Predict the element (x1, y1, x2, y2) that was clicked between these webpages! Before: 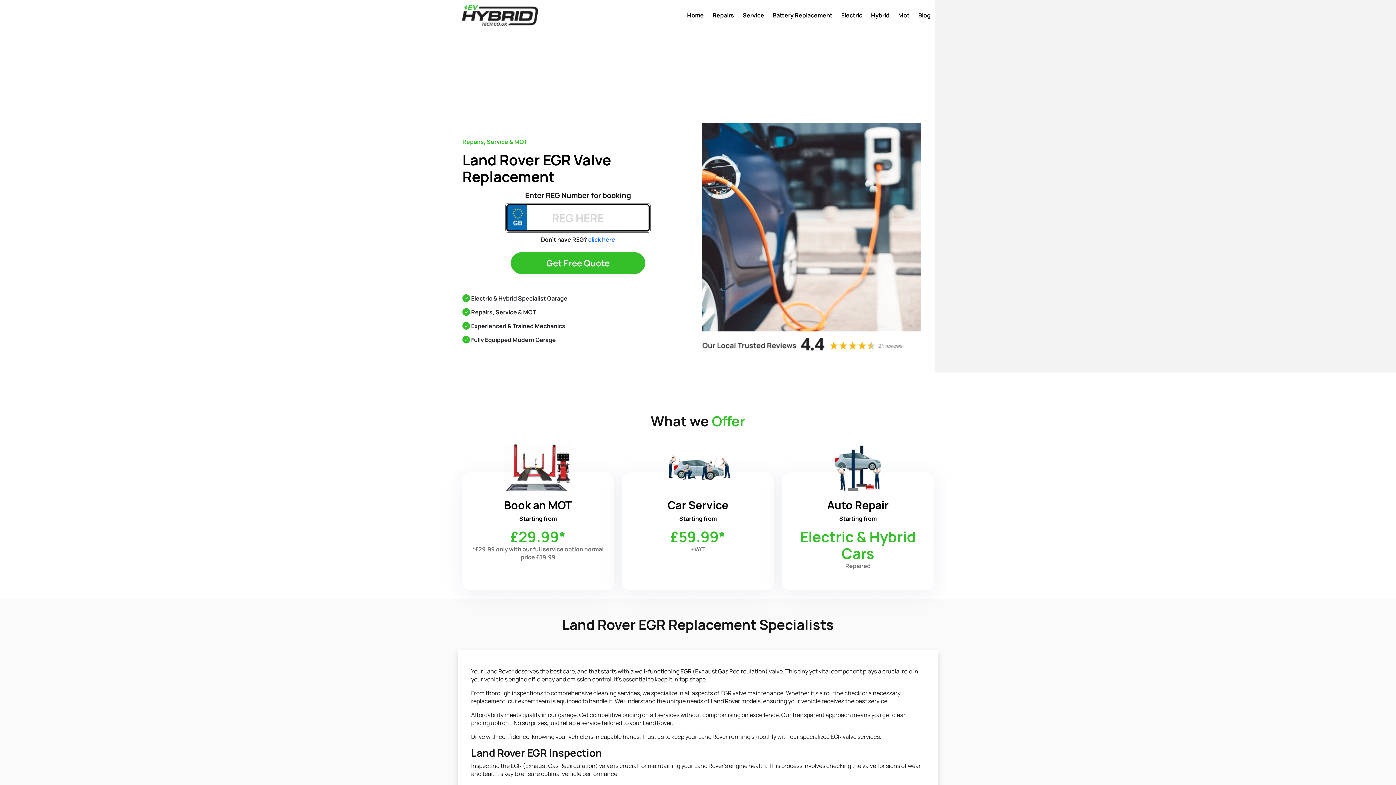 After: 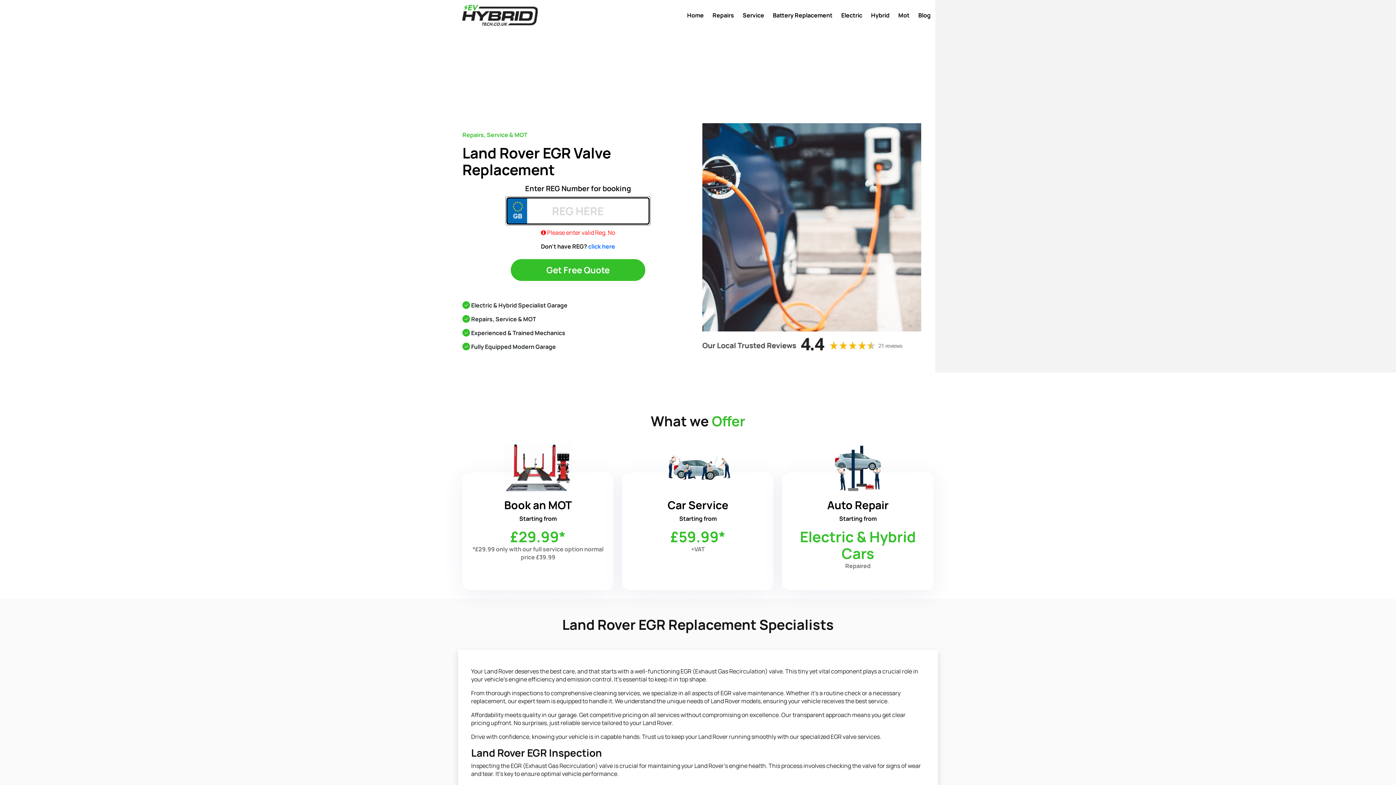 Action: bbox: (510, 252, 645, 274) label: Get Free Quote